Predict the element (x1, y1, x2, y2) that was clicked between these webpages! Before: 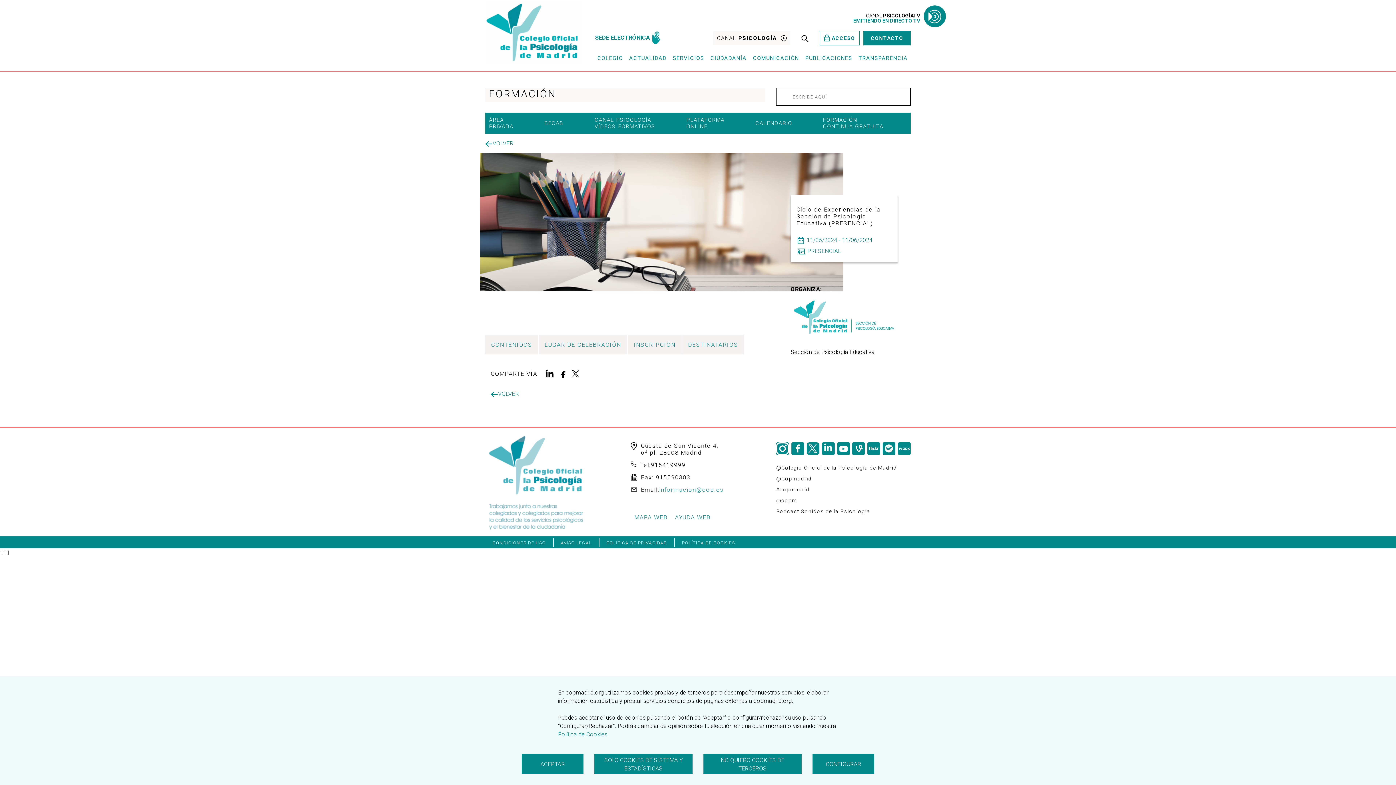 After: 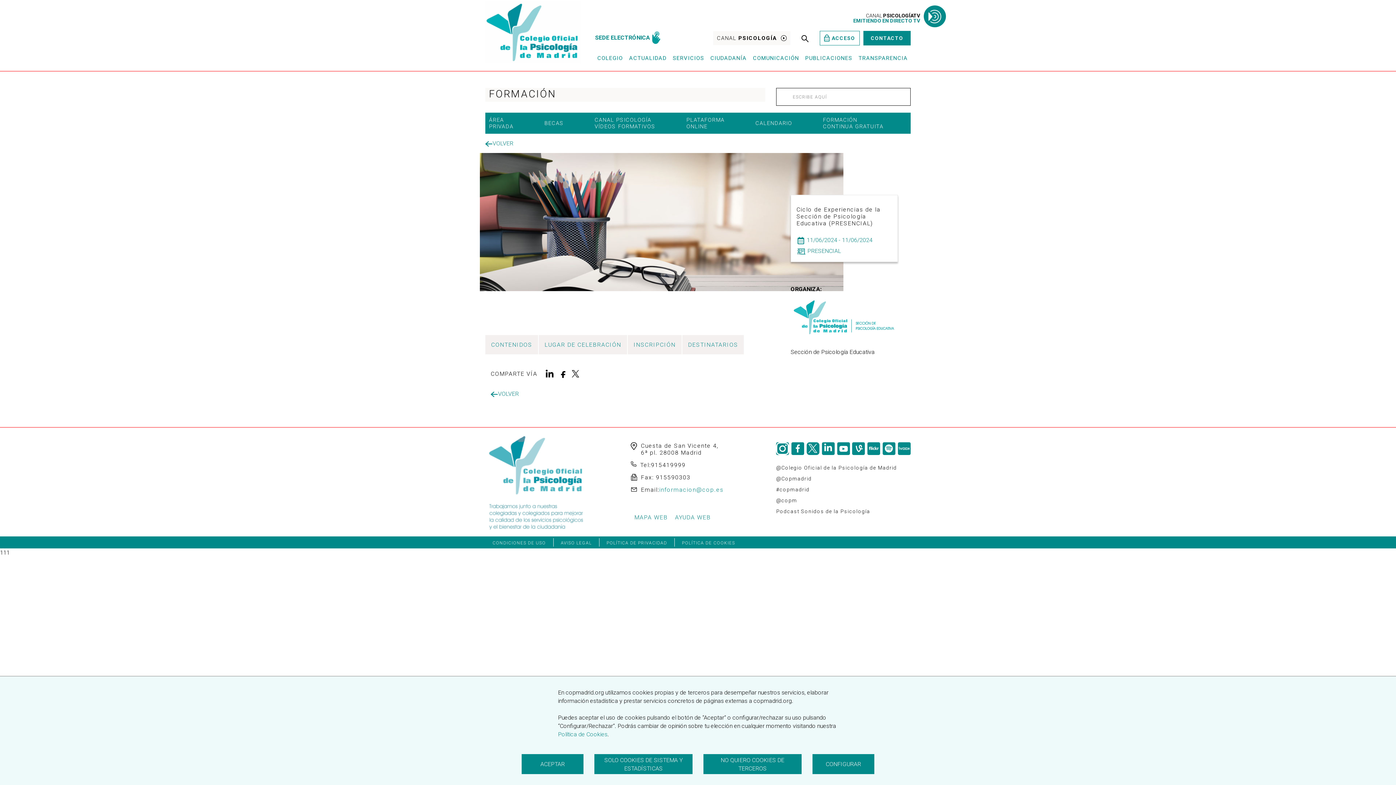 Action: bbox: (542, 368, 556, 378)